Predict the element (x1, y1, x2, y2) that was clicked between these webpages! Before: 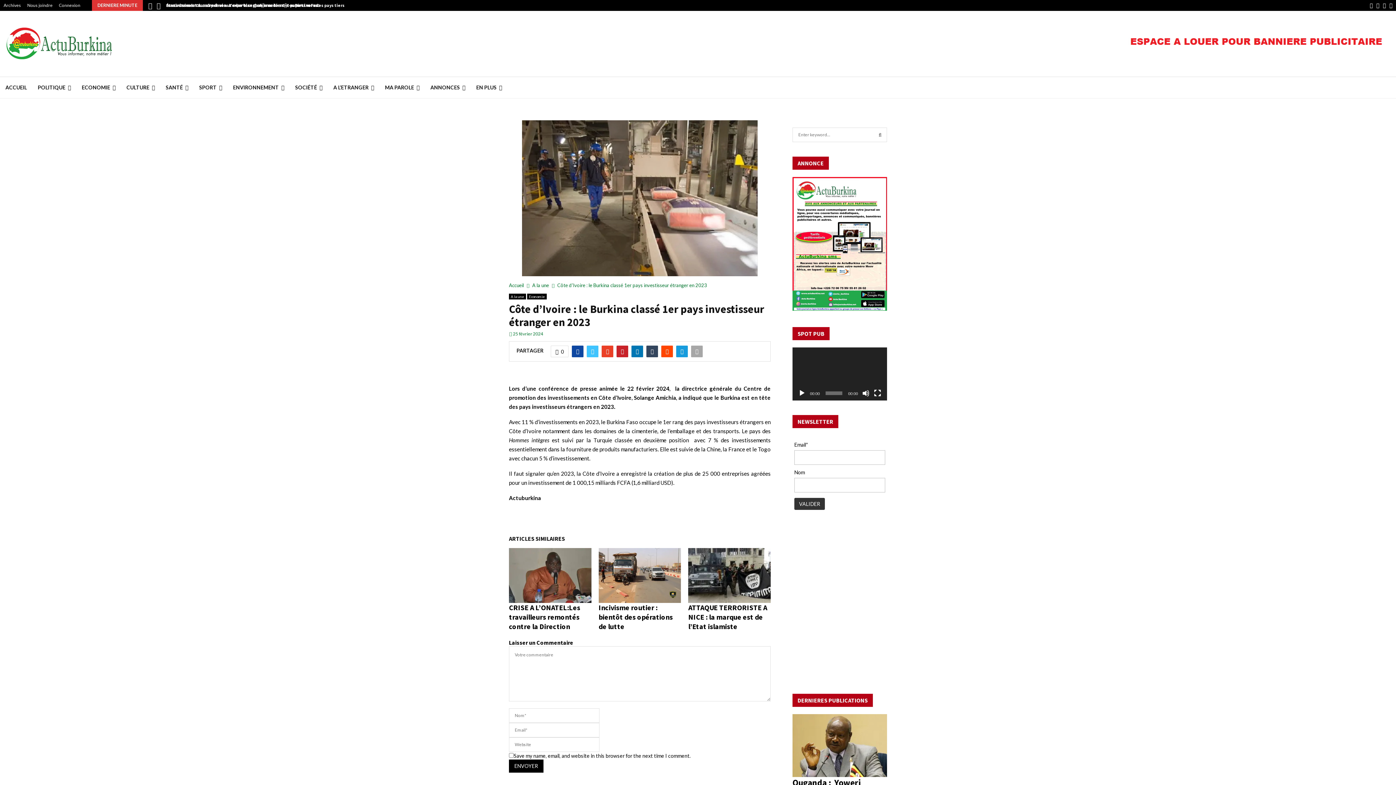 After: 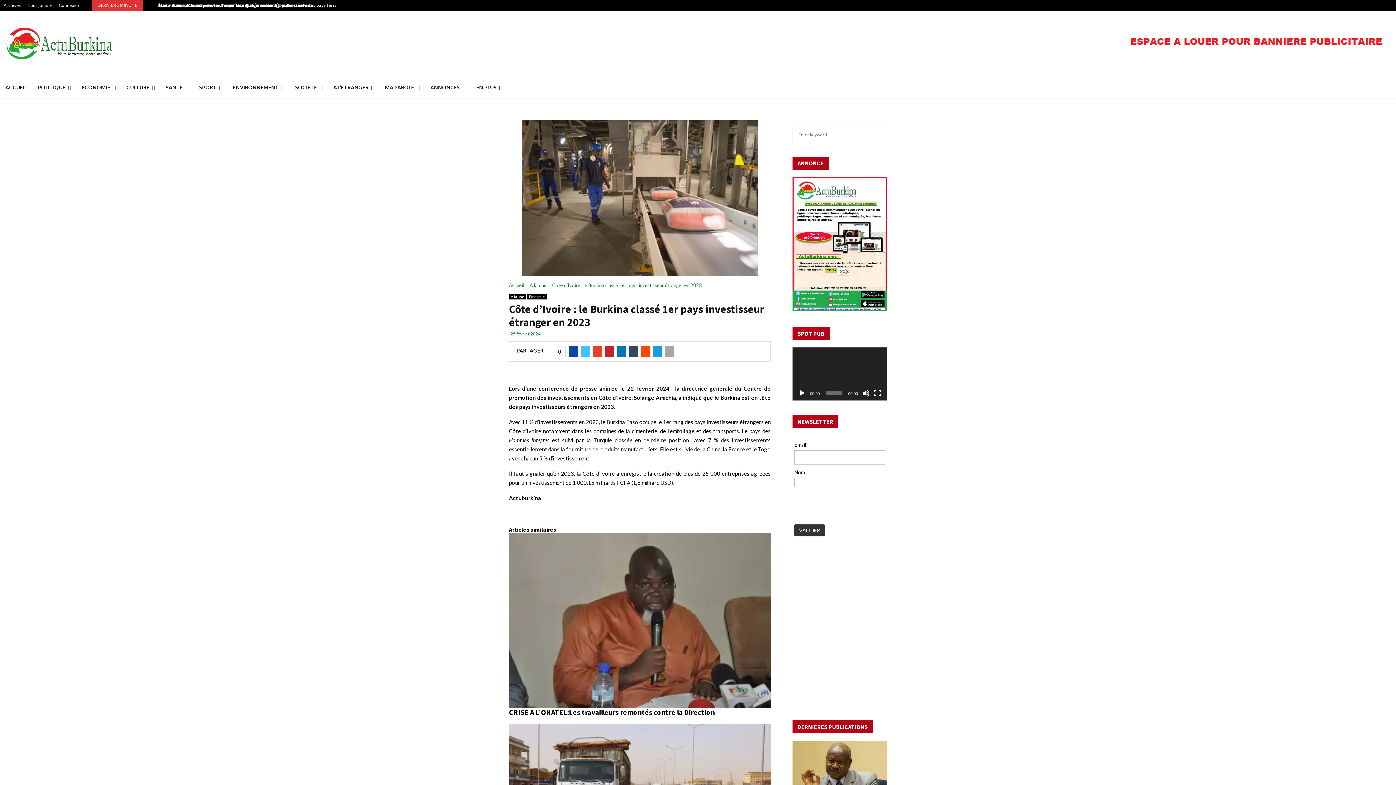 Action: bbox: (1376, 0, 1379, 10) label: Twitter